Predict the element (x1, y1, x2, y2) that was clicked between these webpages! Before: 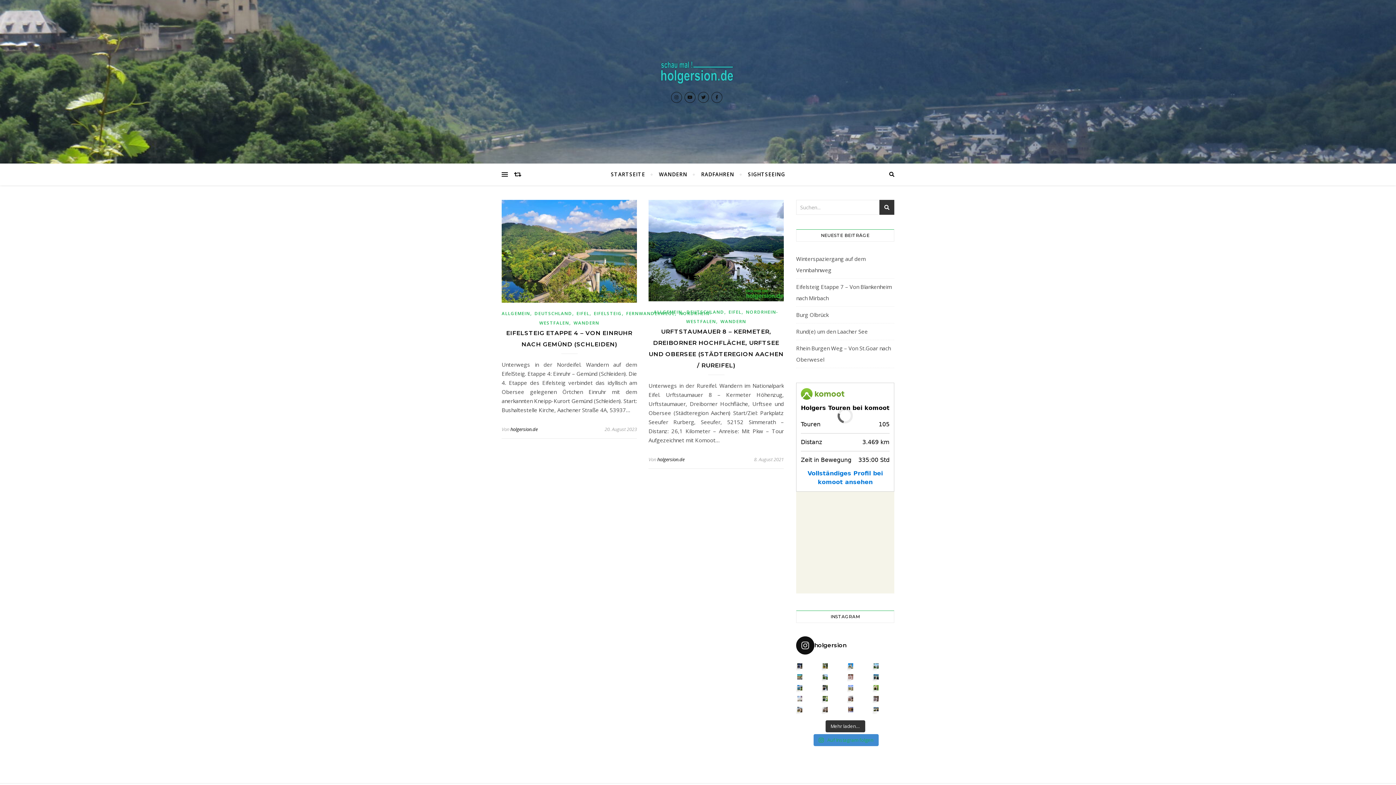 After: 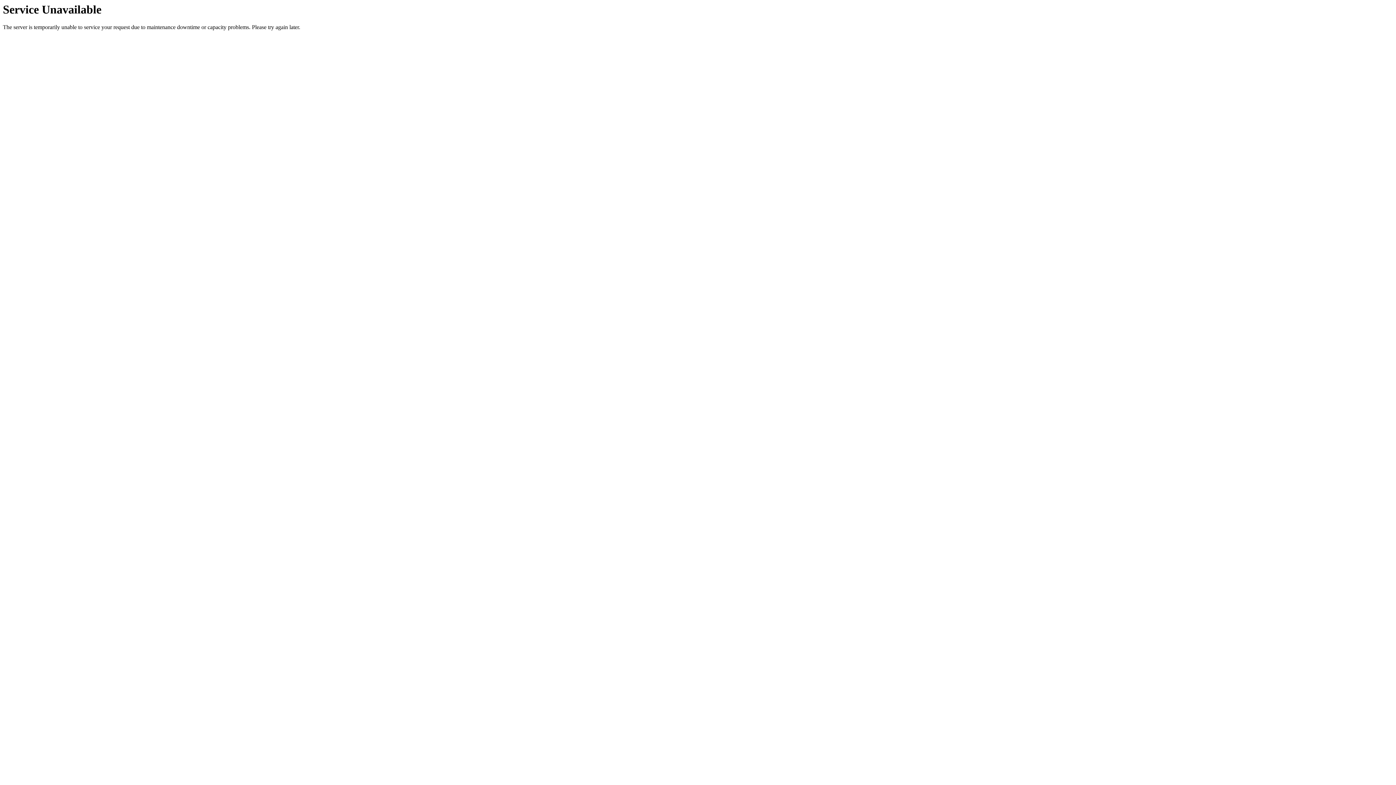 Action: bbox: (728, 309, 741, 315) label: EIFEL